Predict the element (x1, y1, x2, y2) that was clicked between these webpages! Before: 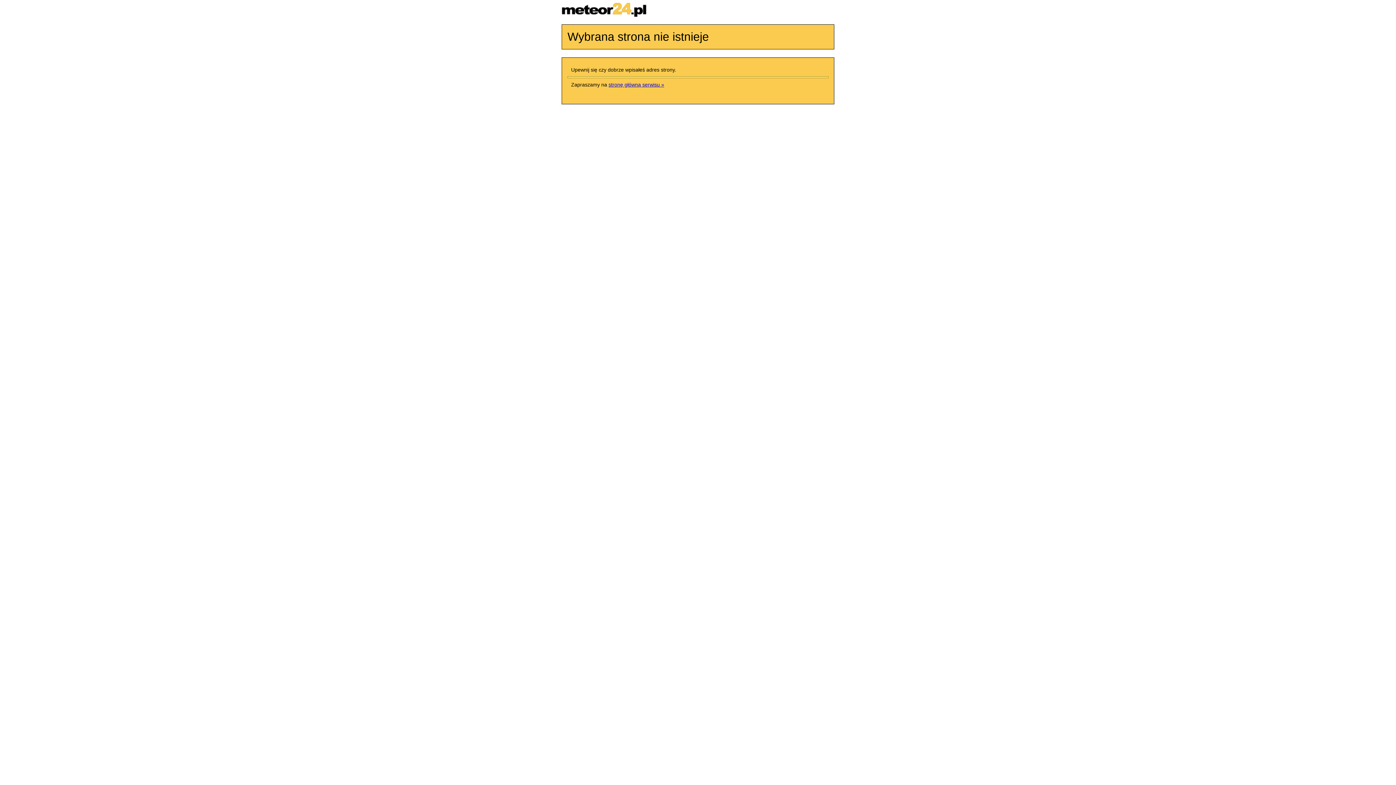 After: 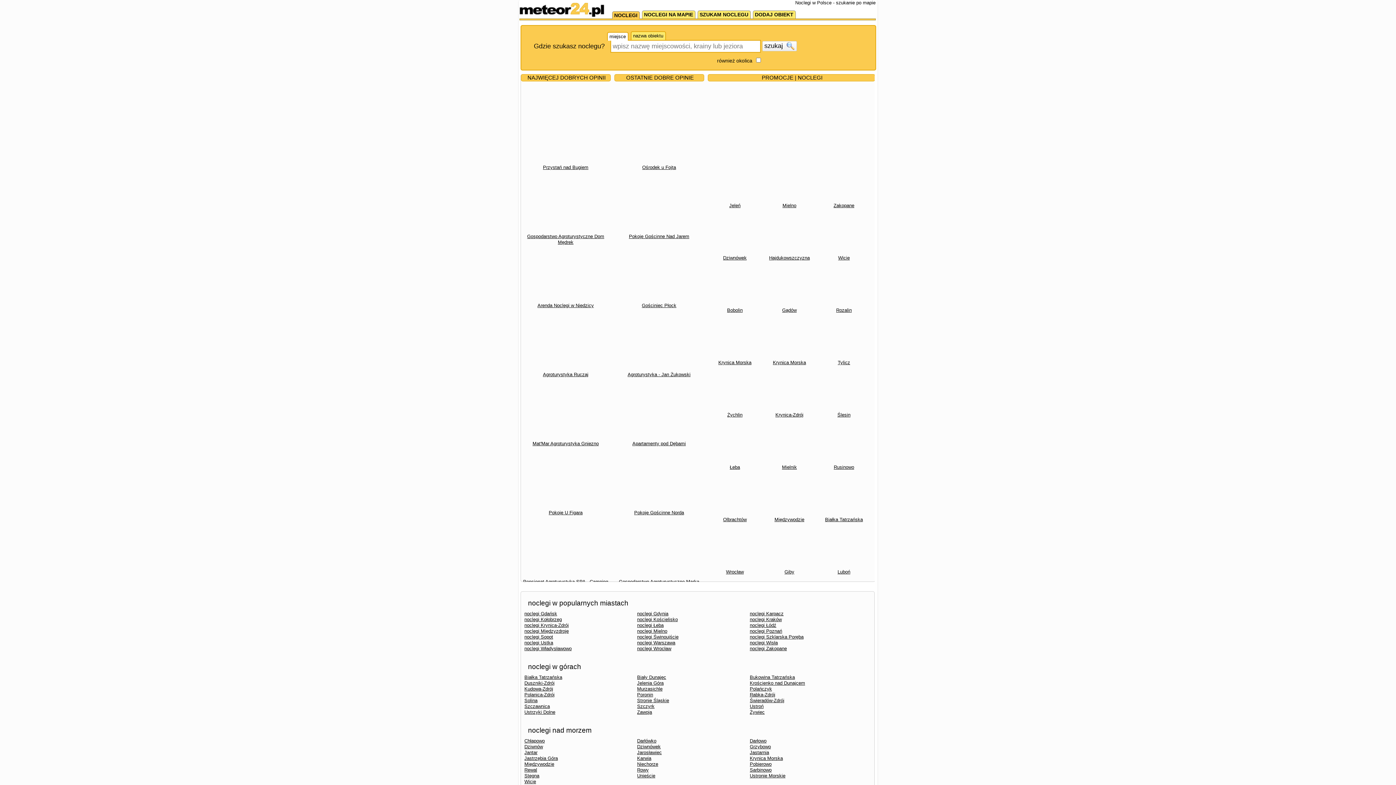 Action: label: stronę główną serwisu » bbox: (608, 81, 664, 87)